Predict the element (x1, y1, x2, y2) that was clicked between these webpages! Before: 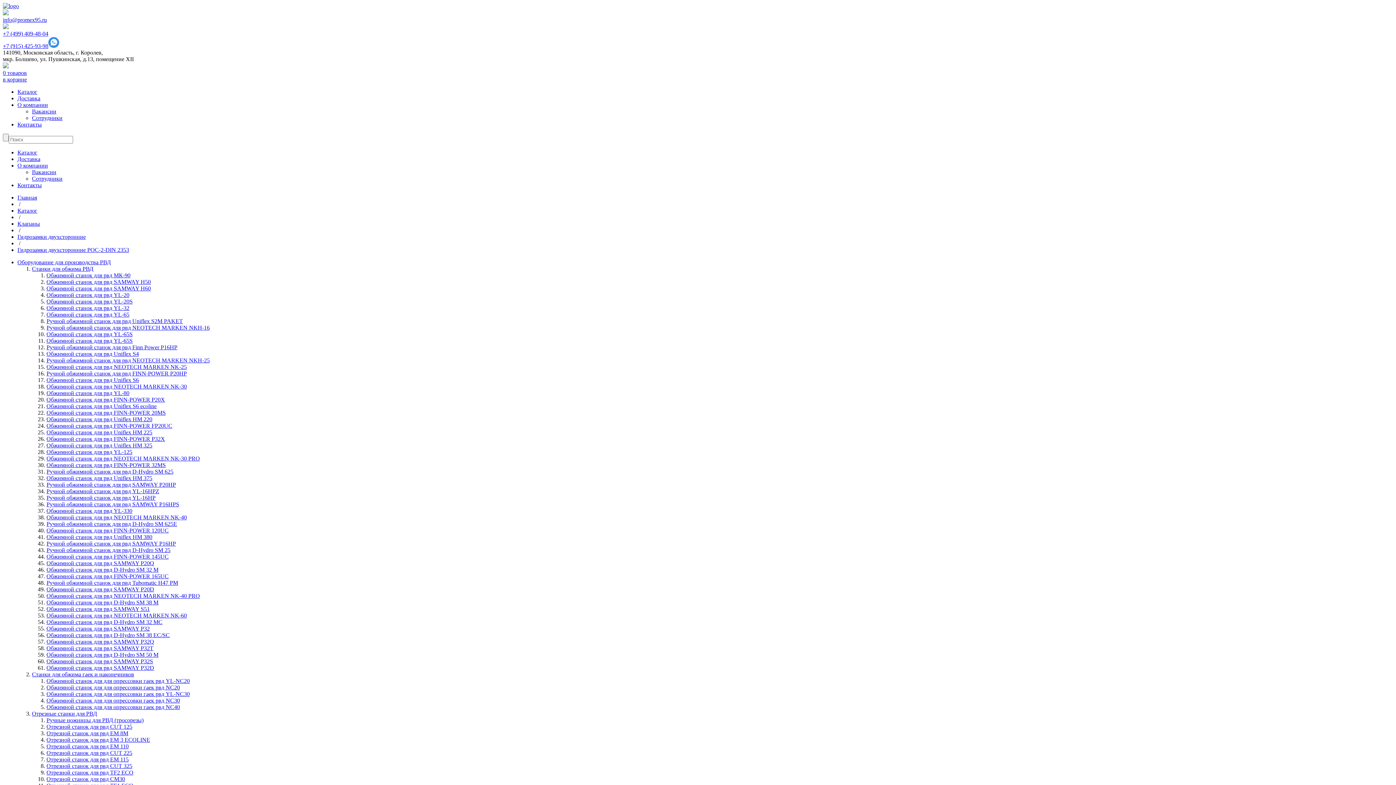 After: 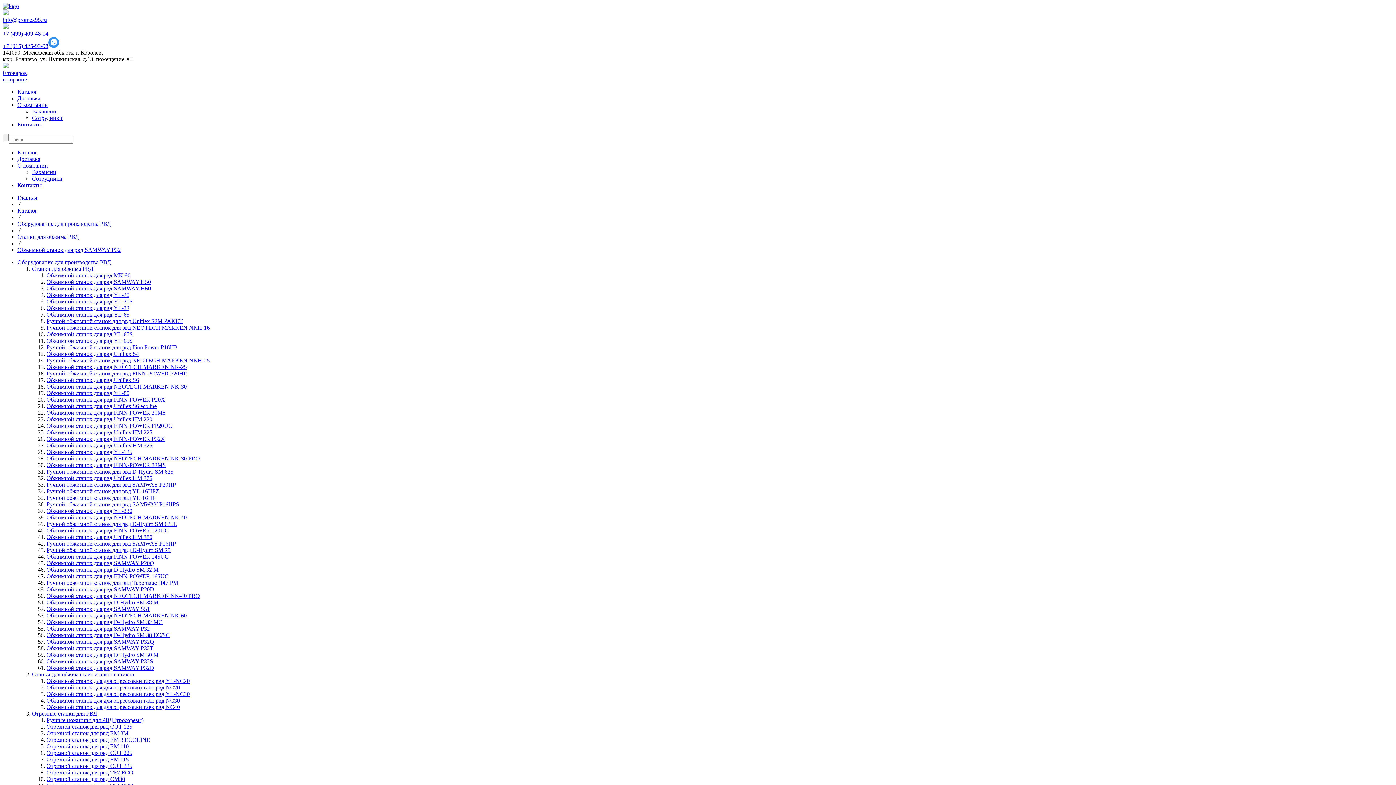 Action: label: Обжимной станок для рвд SAMWAY P32 bbox: (46, 625, 149, 632)